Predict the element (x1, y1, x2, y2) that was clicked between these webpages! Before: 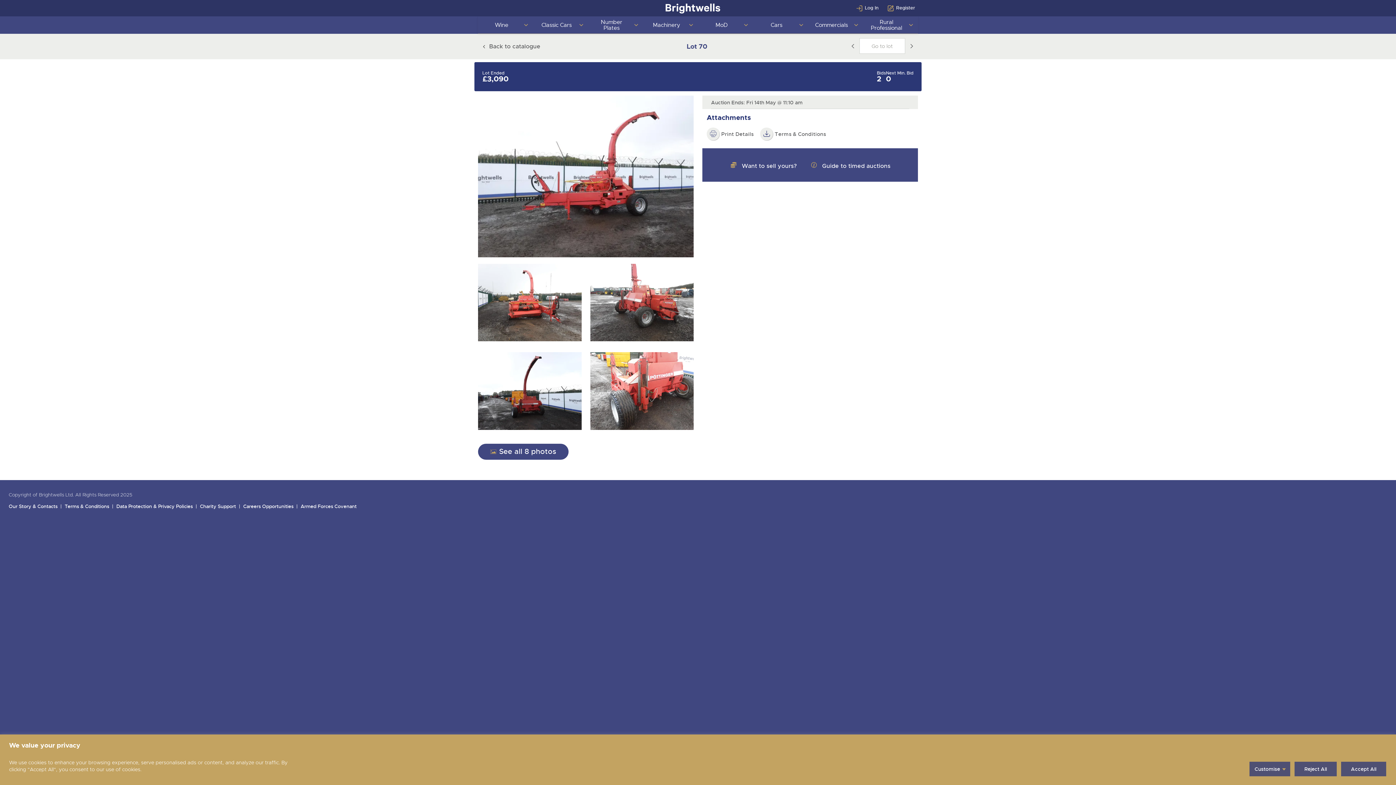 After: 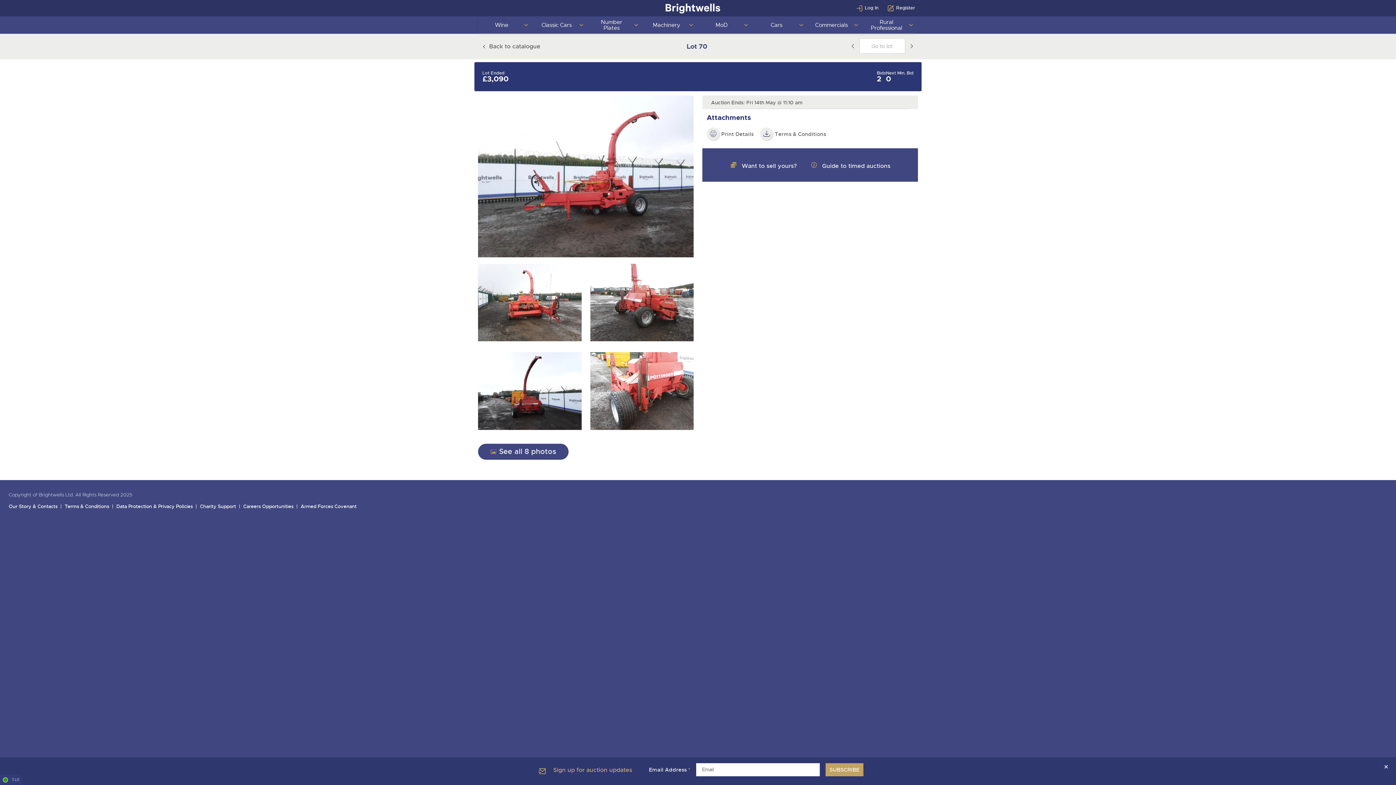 Action: bbox: (1340, 761, 1387, 777) label: Accept All